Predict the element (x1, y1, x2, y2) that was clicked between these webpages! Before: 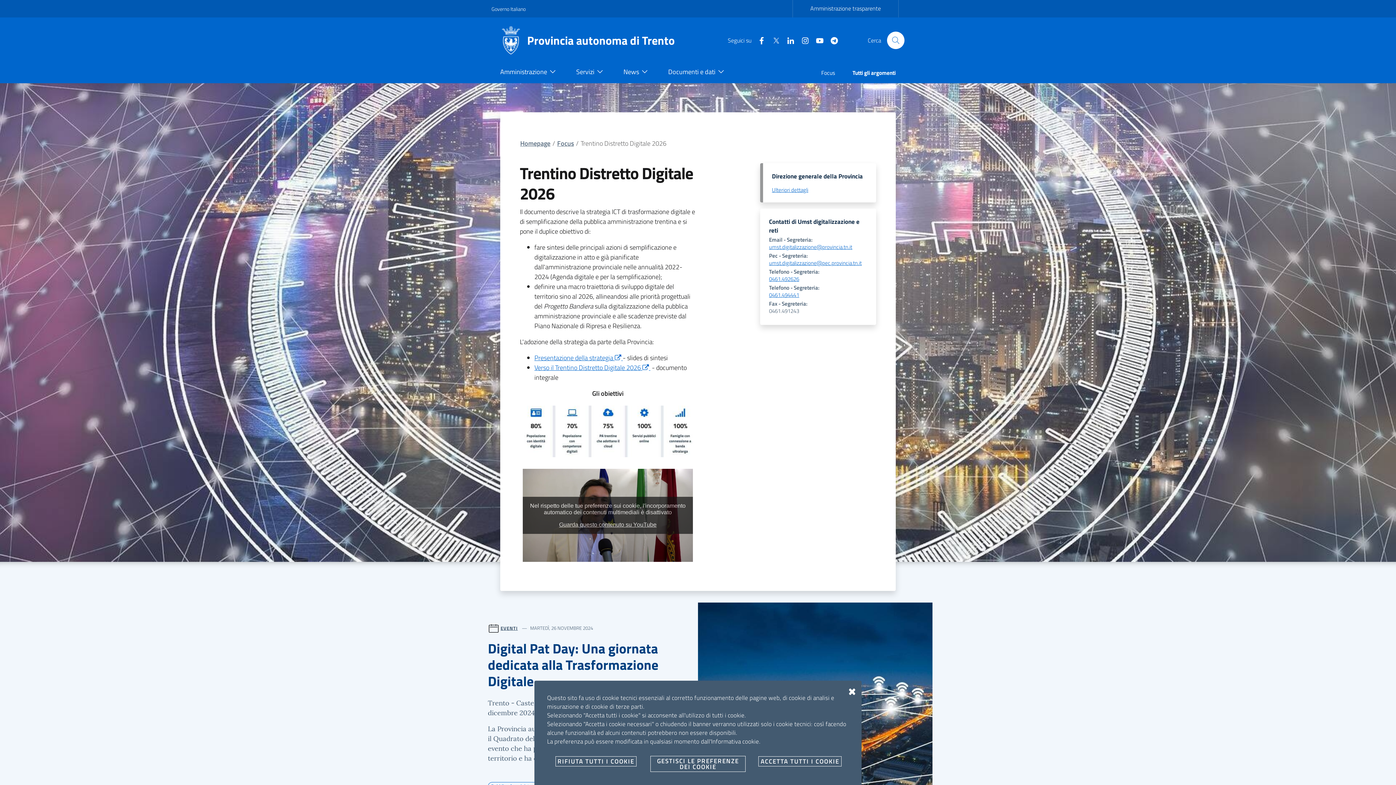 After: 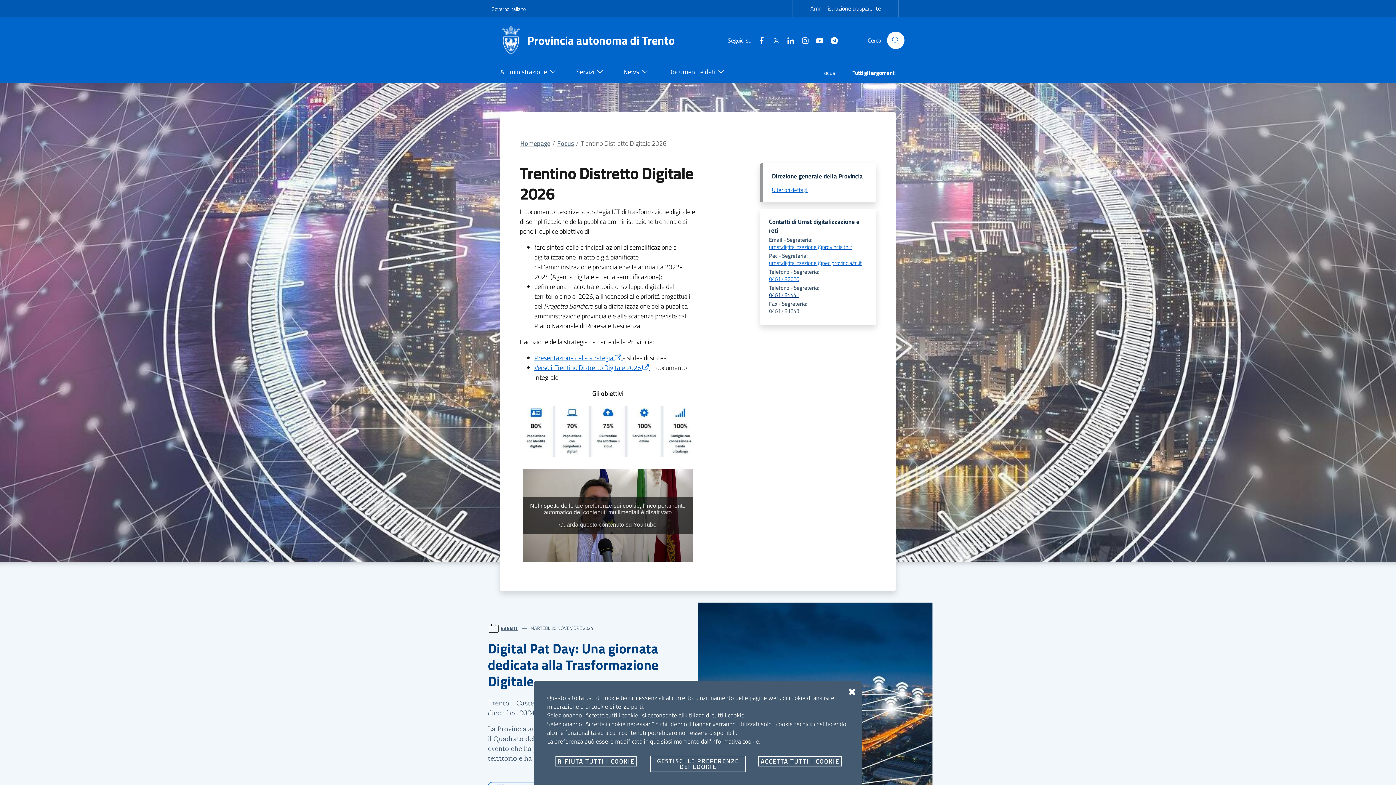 Action: bbox: (769, 290, 799, 299) label: 0461.494441